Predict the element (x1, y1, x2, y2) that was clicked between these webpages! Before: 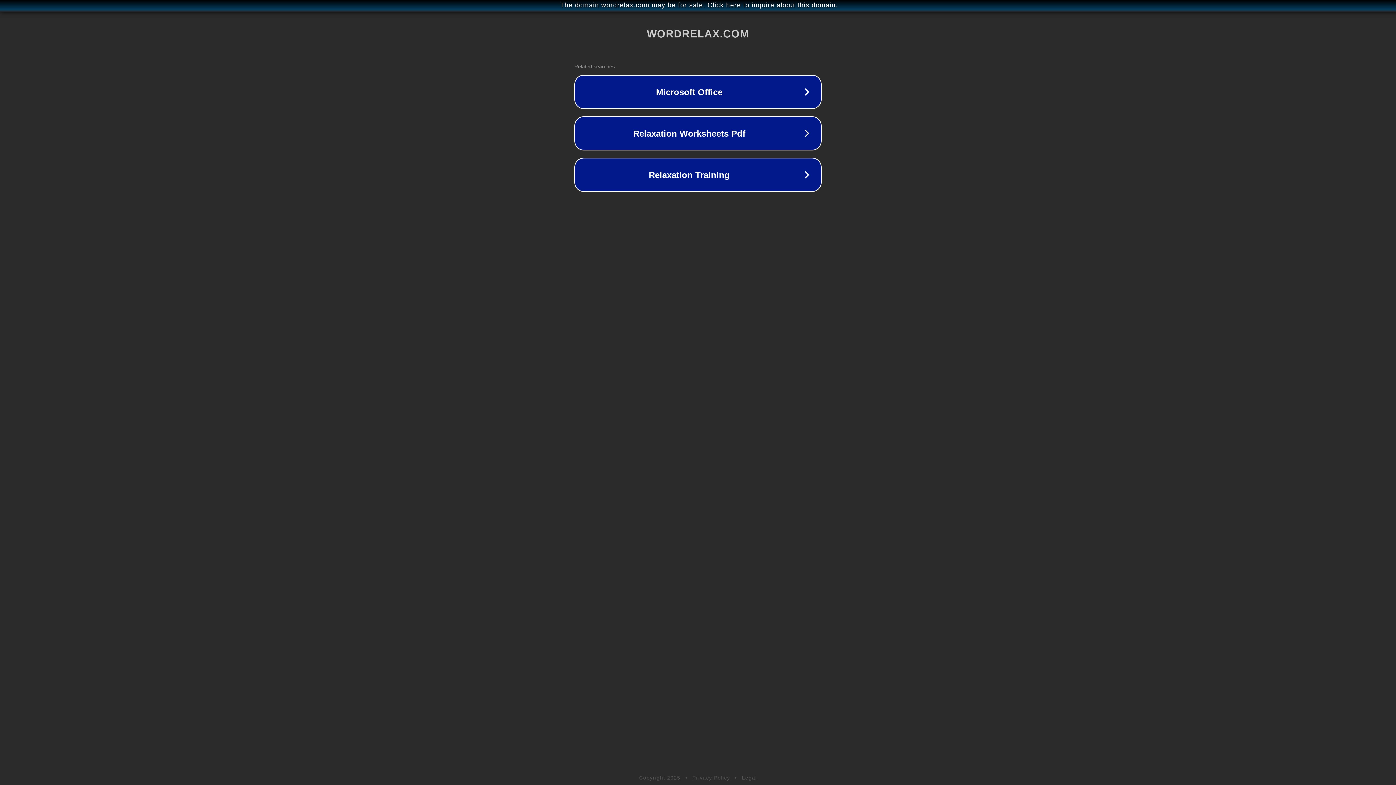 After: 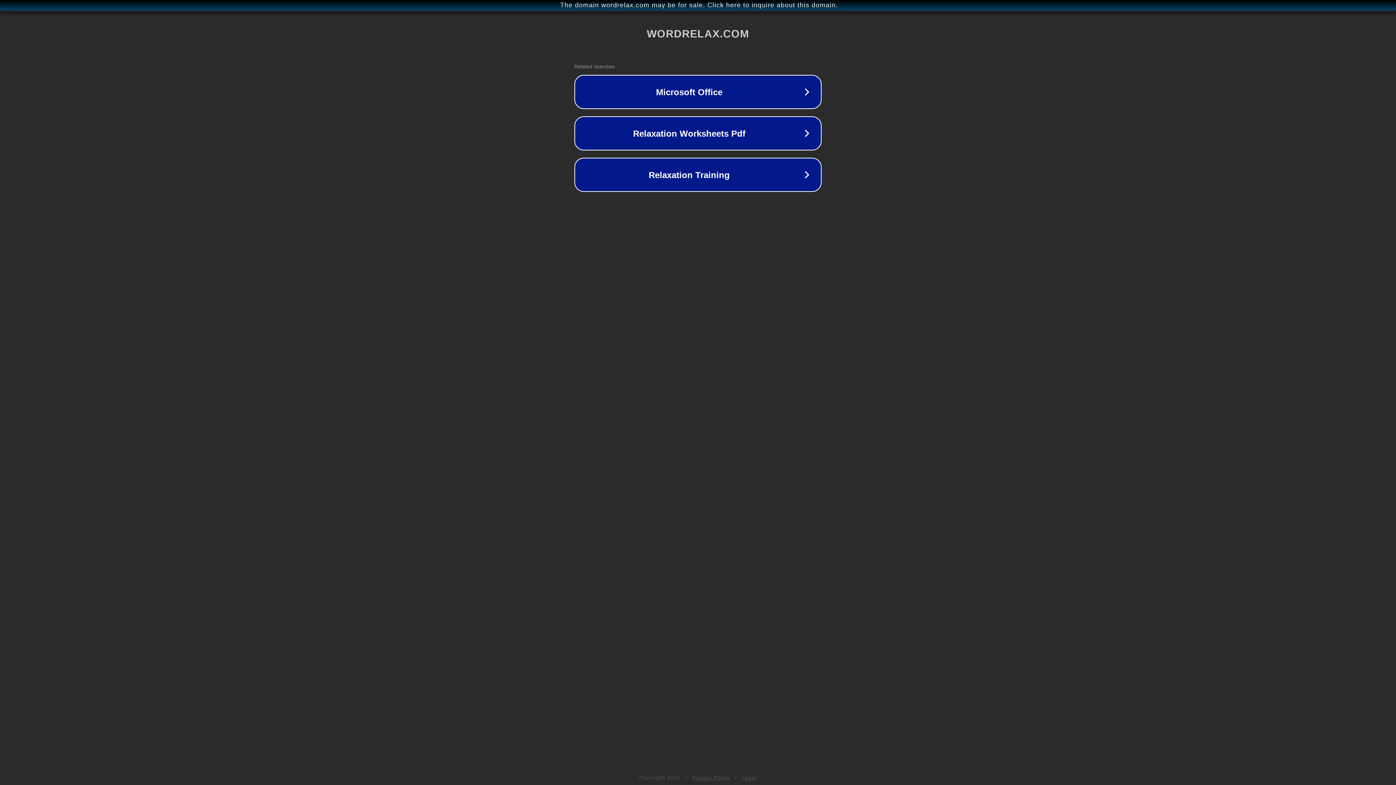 Action: label: Legal bbox: (742, 775, 757, 781)